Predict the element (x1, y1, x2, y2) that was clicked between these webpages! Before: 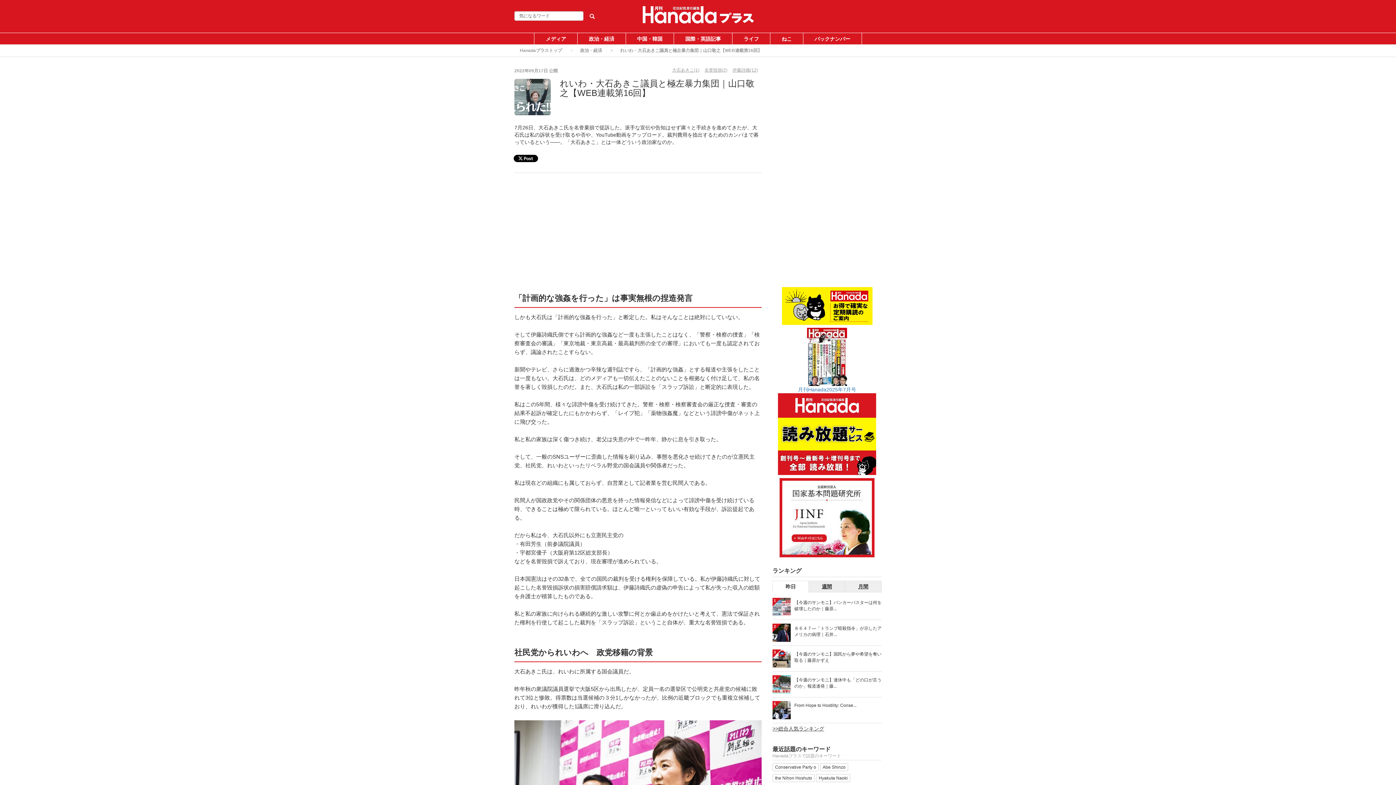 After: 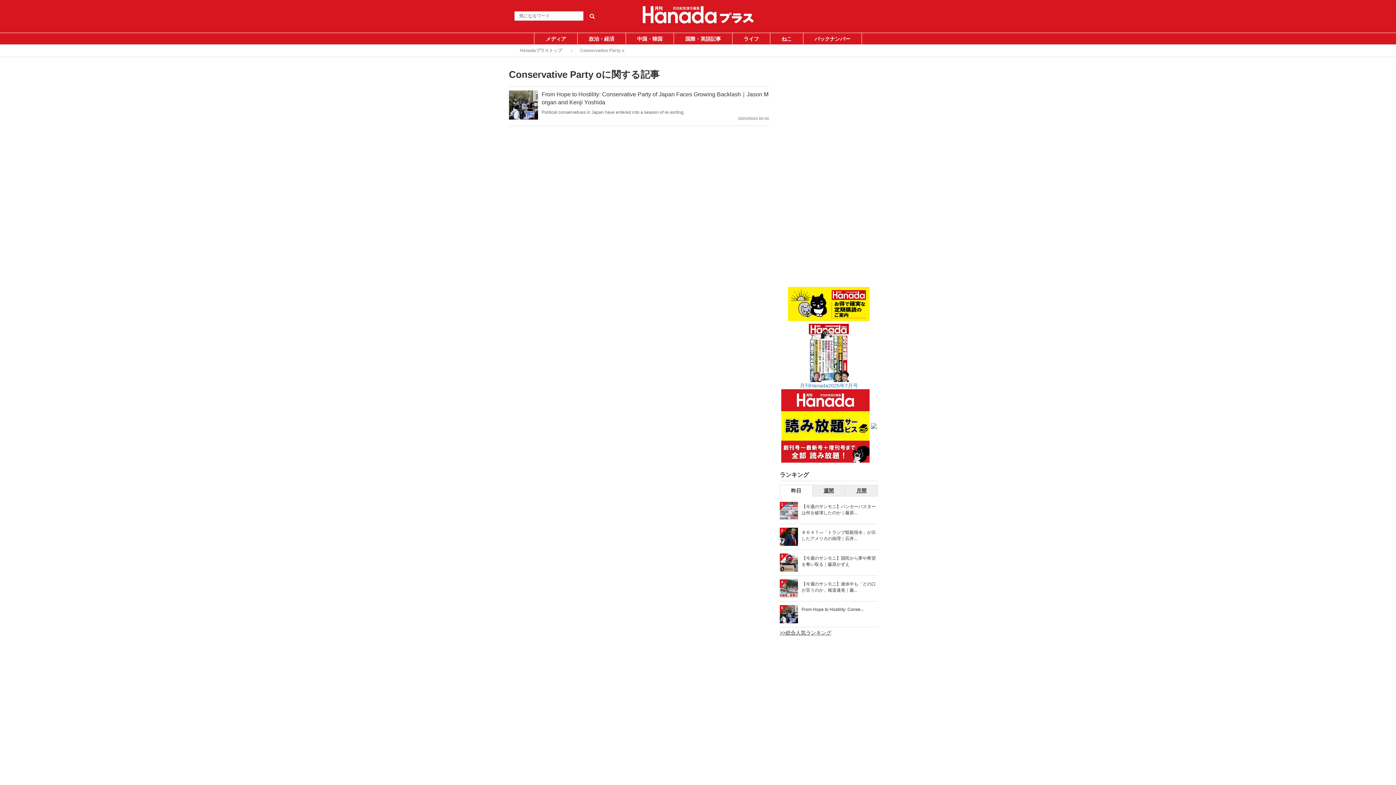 Action: label: Conservative Party o bbox: (772, 763, 818, 771)